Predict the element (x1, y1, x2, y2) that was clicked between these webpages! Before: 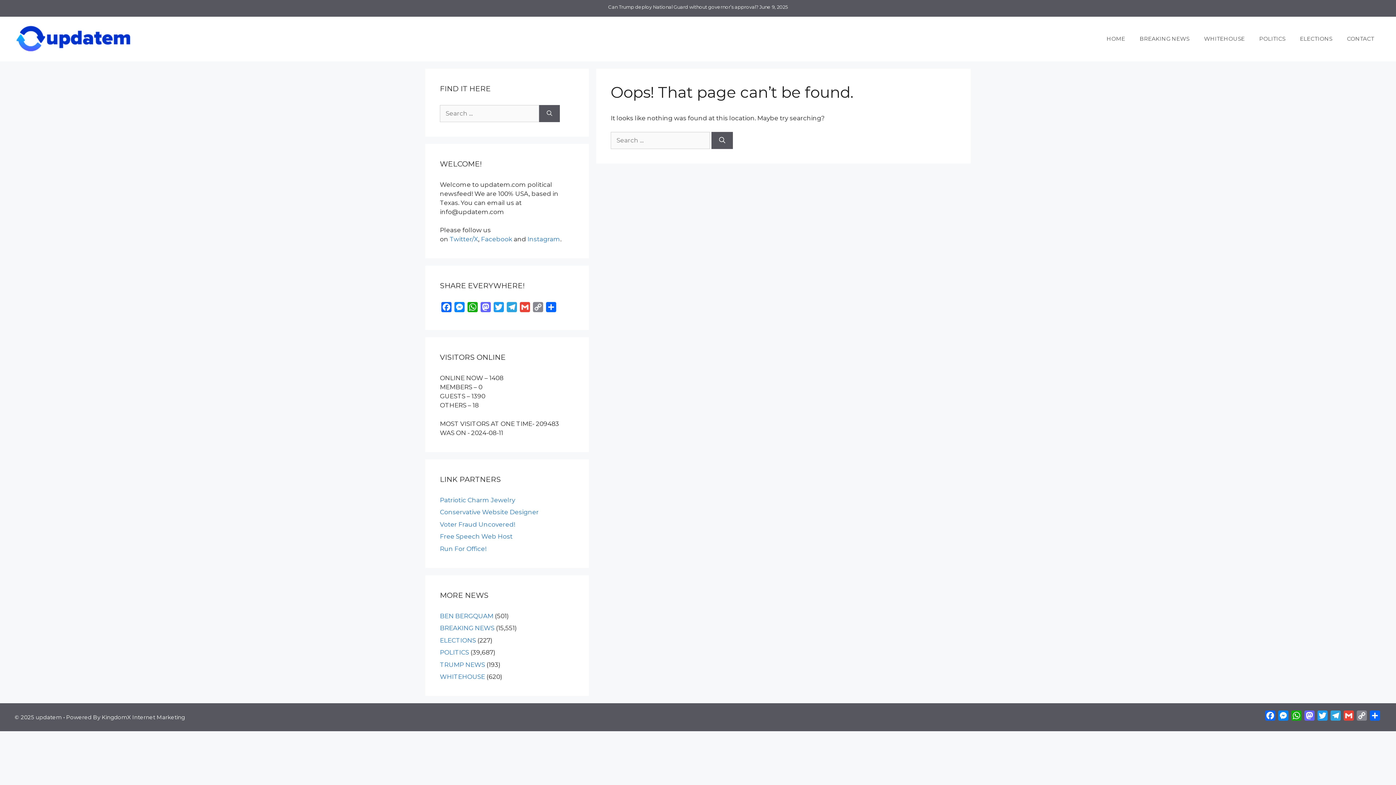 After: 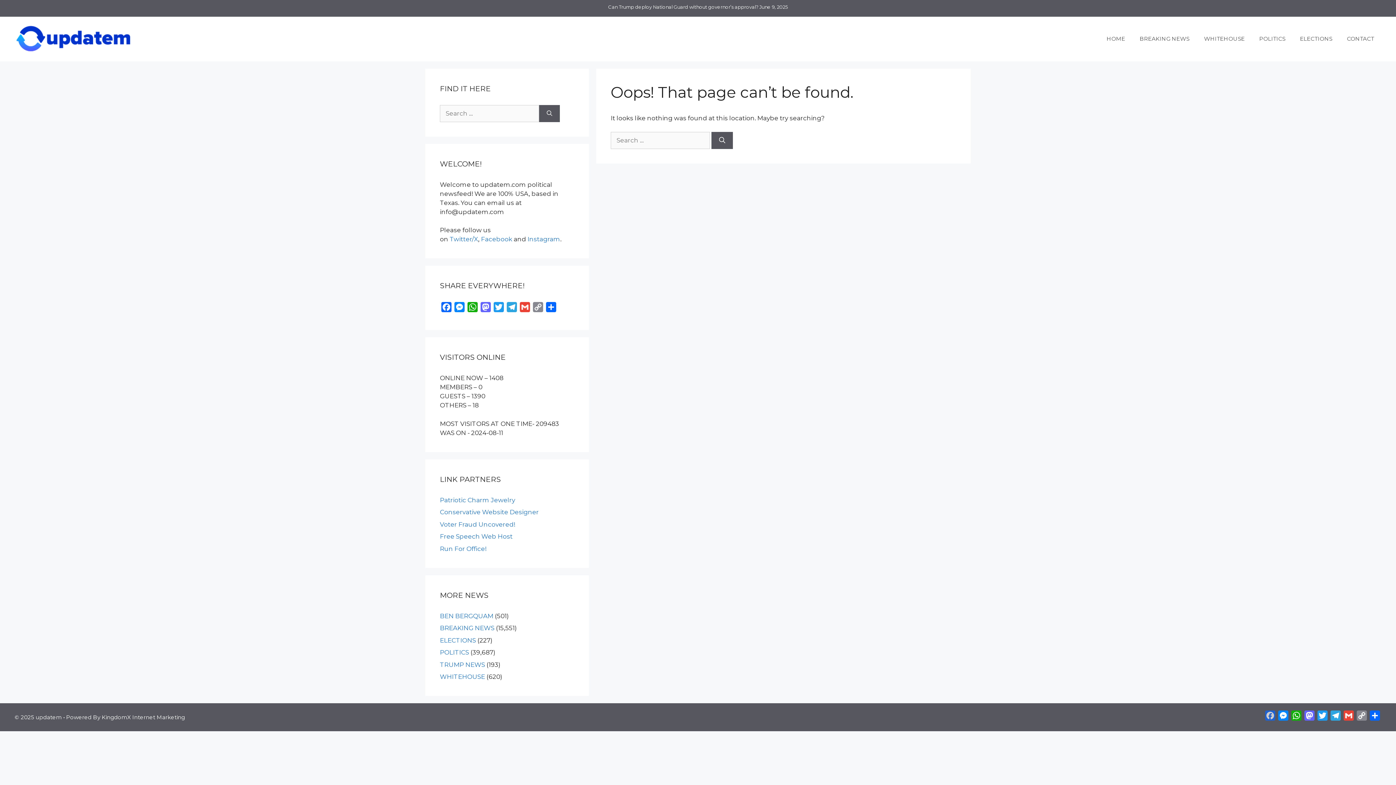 Action: label: Facebook bbox: (1264, 710, 1277, 724)